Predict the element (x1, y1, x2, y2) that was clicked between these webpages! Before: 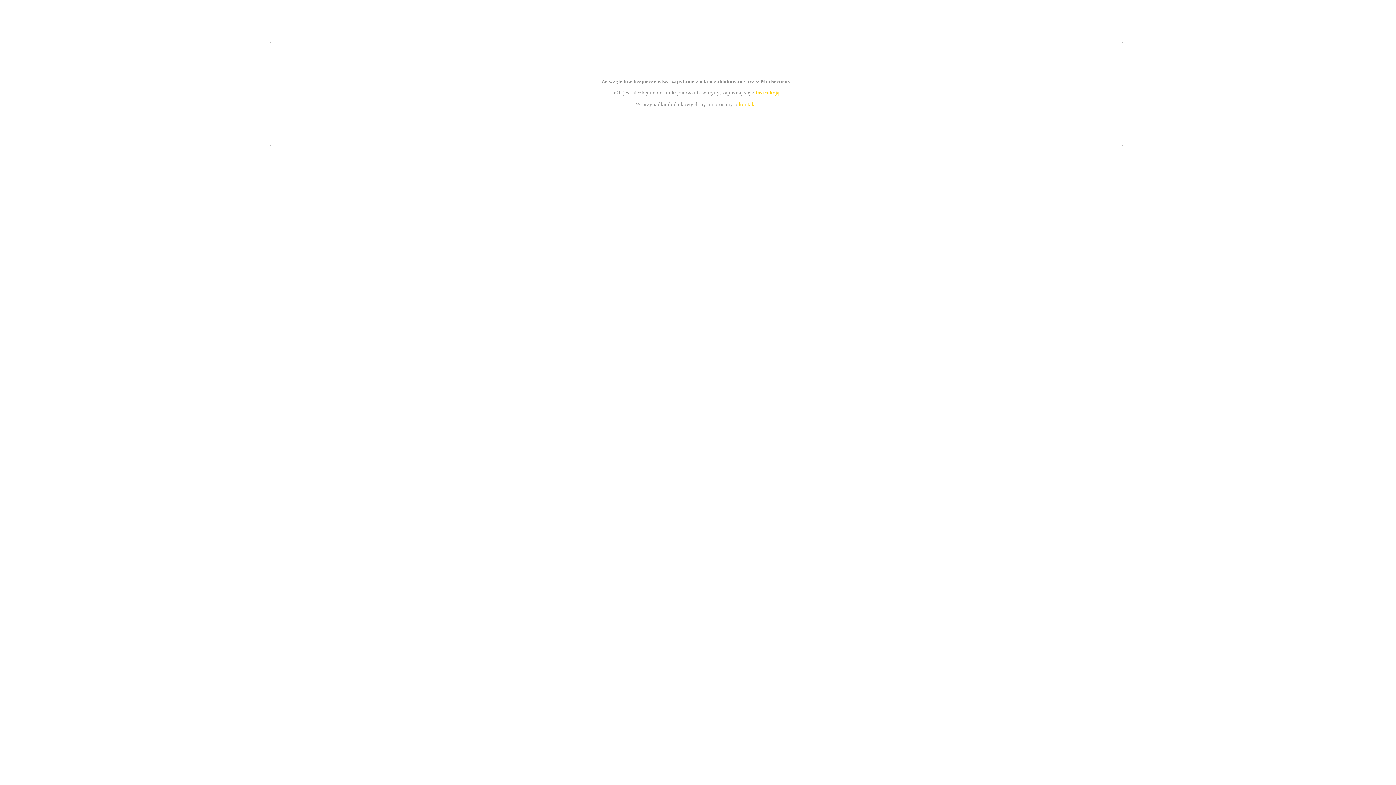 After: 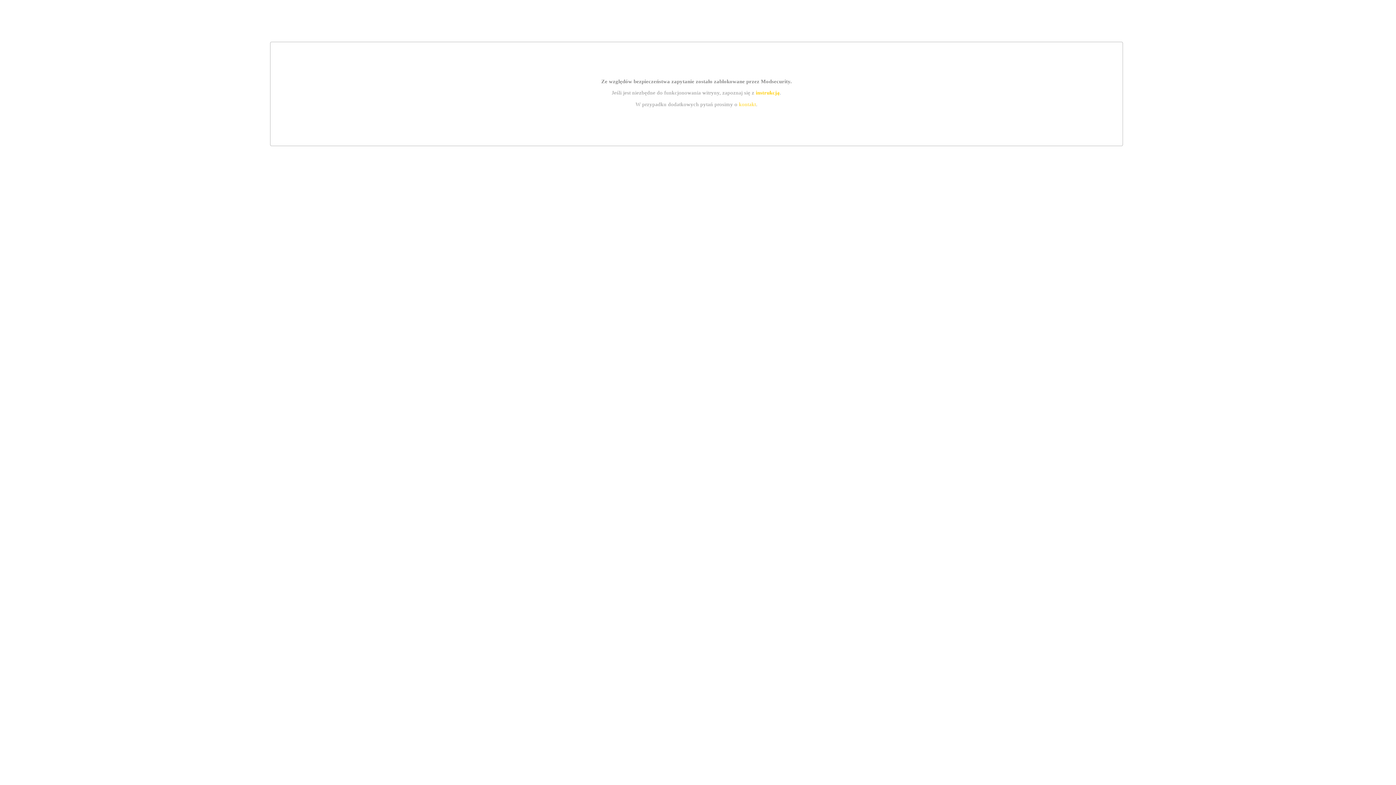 Action: label: kontakt bbox: (739, 101, 756, 107)